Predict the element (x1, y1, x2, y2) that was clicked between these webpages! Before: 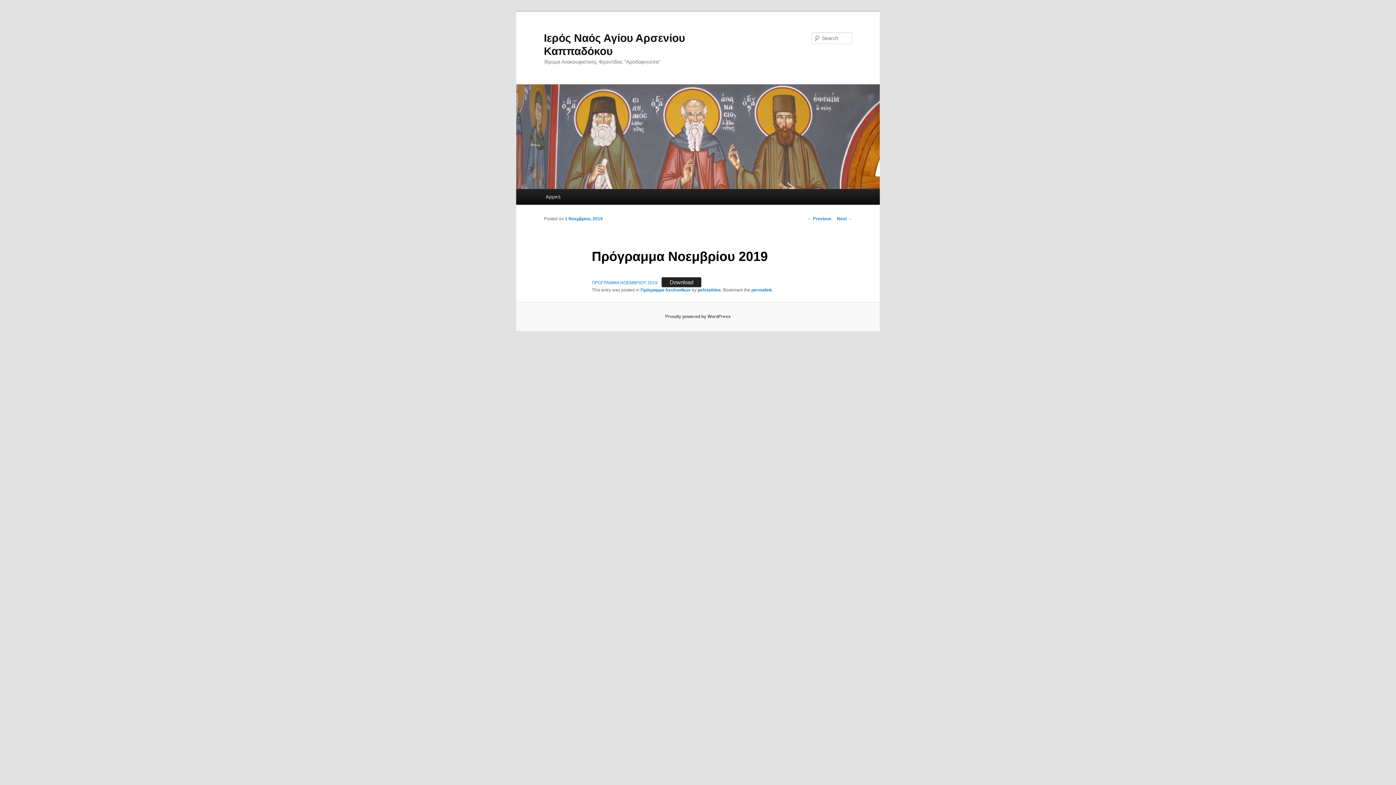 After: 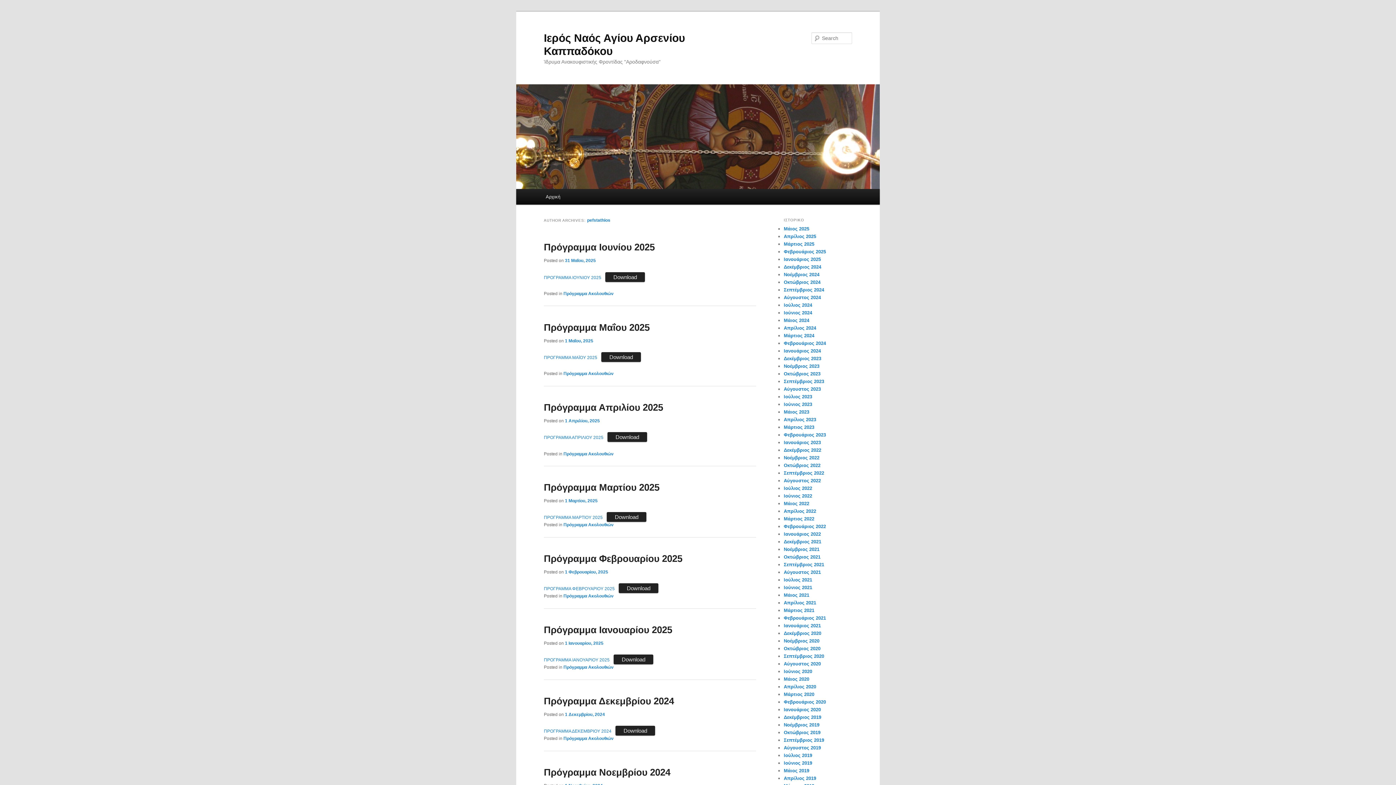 Action: bbox: (697, 287, 721, 292) label: pefstathios